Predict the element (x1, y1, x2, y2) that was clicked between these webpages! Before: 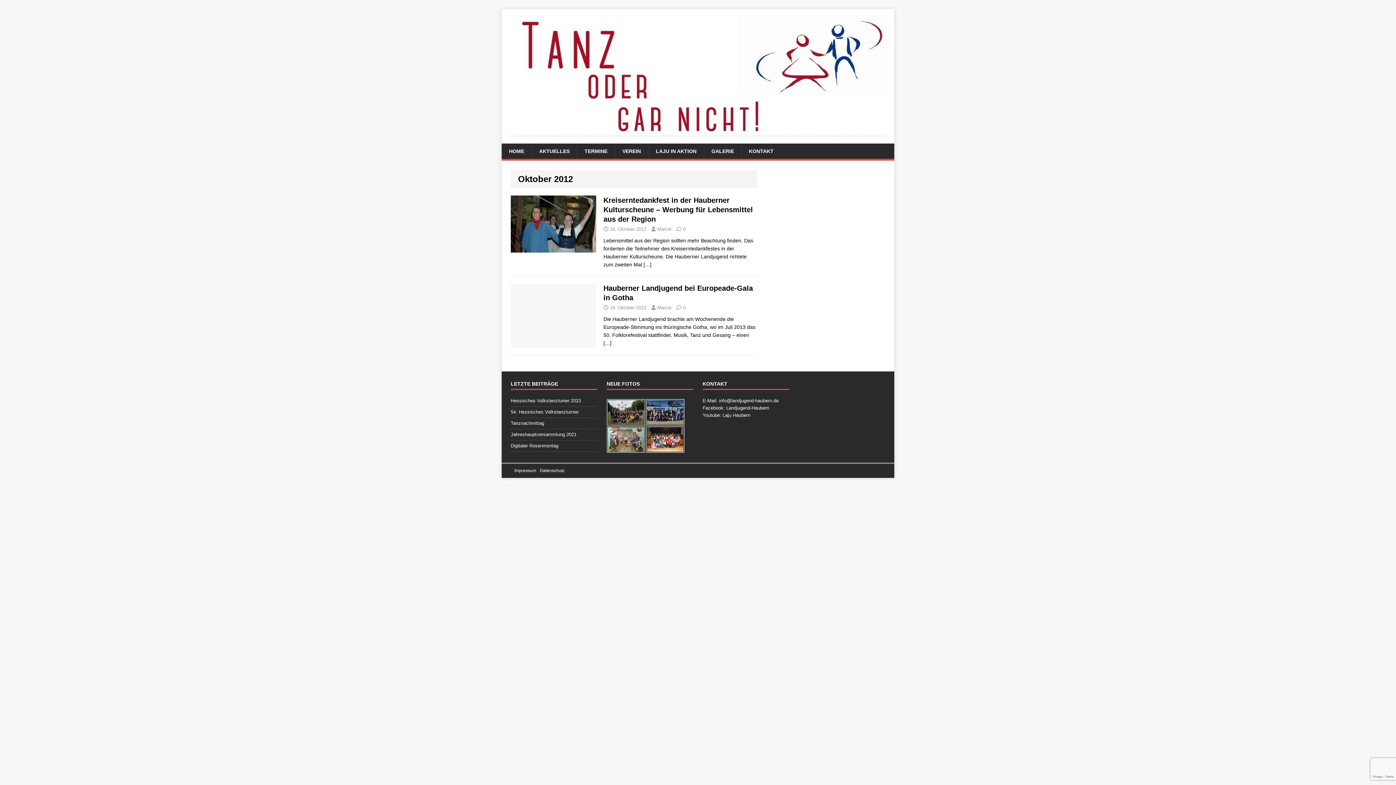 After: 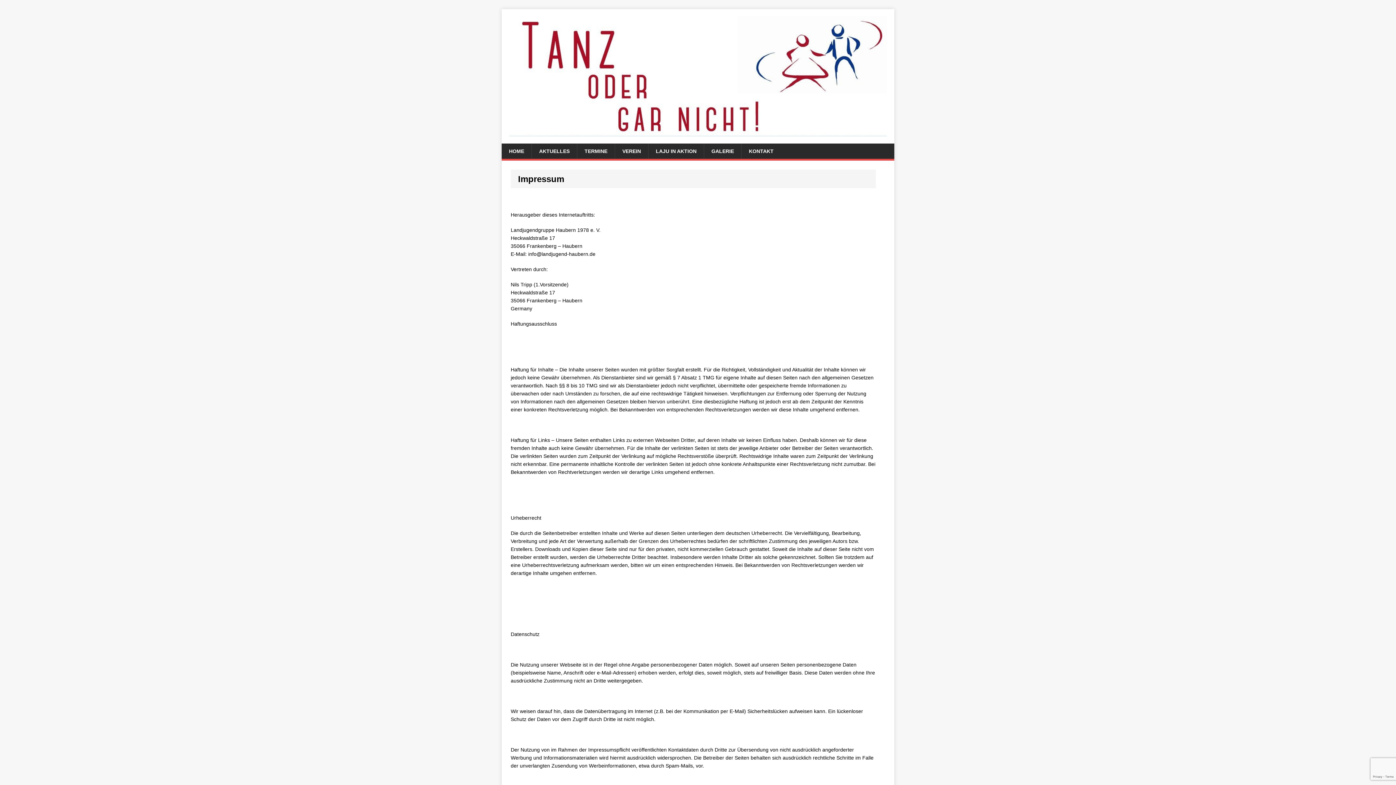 Action: label: Impressum bbox: (514, 468, 536, 473)